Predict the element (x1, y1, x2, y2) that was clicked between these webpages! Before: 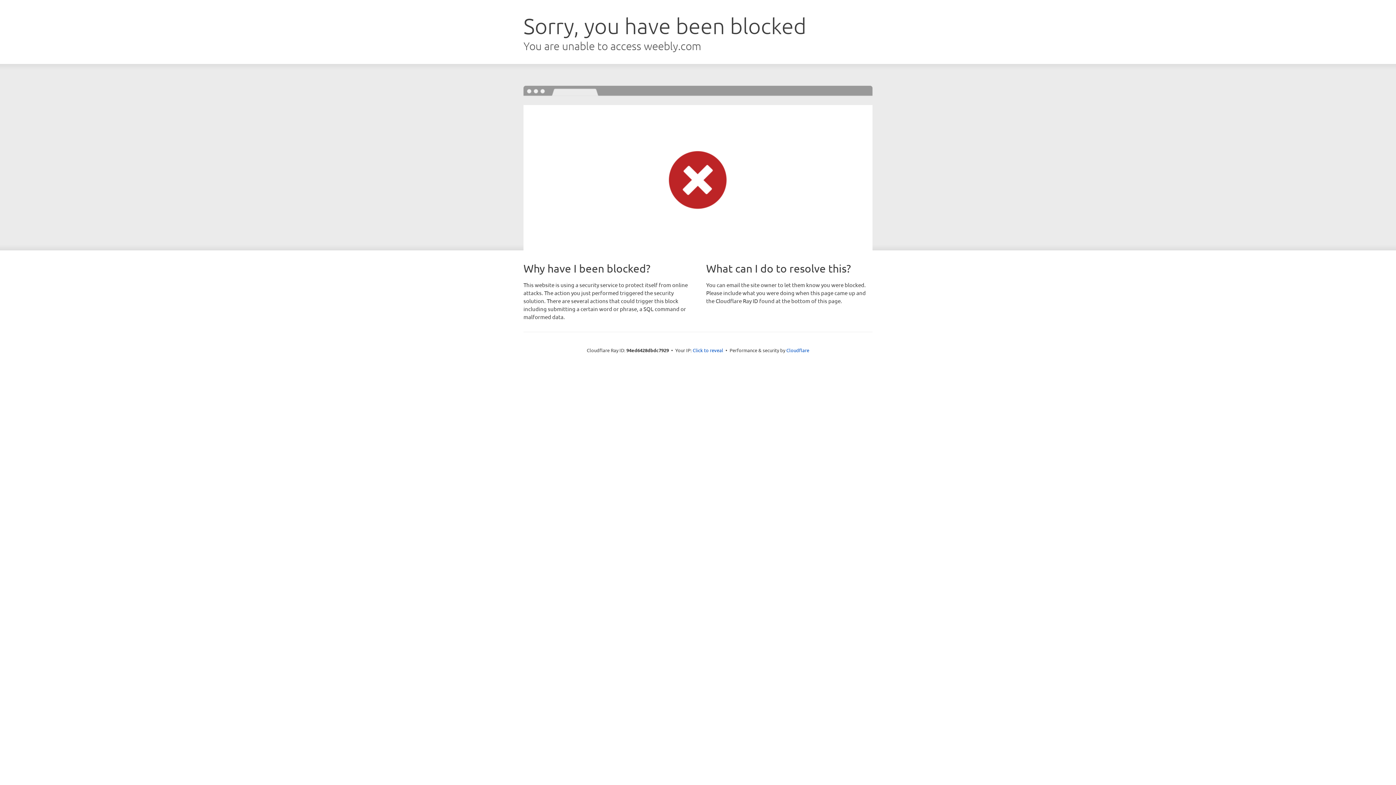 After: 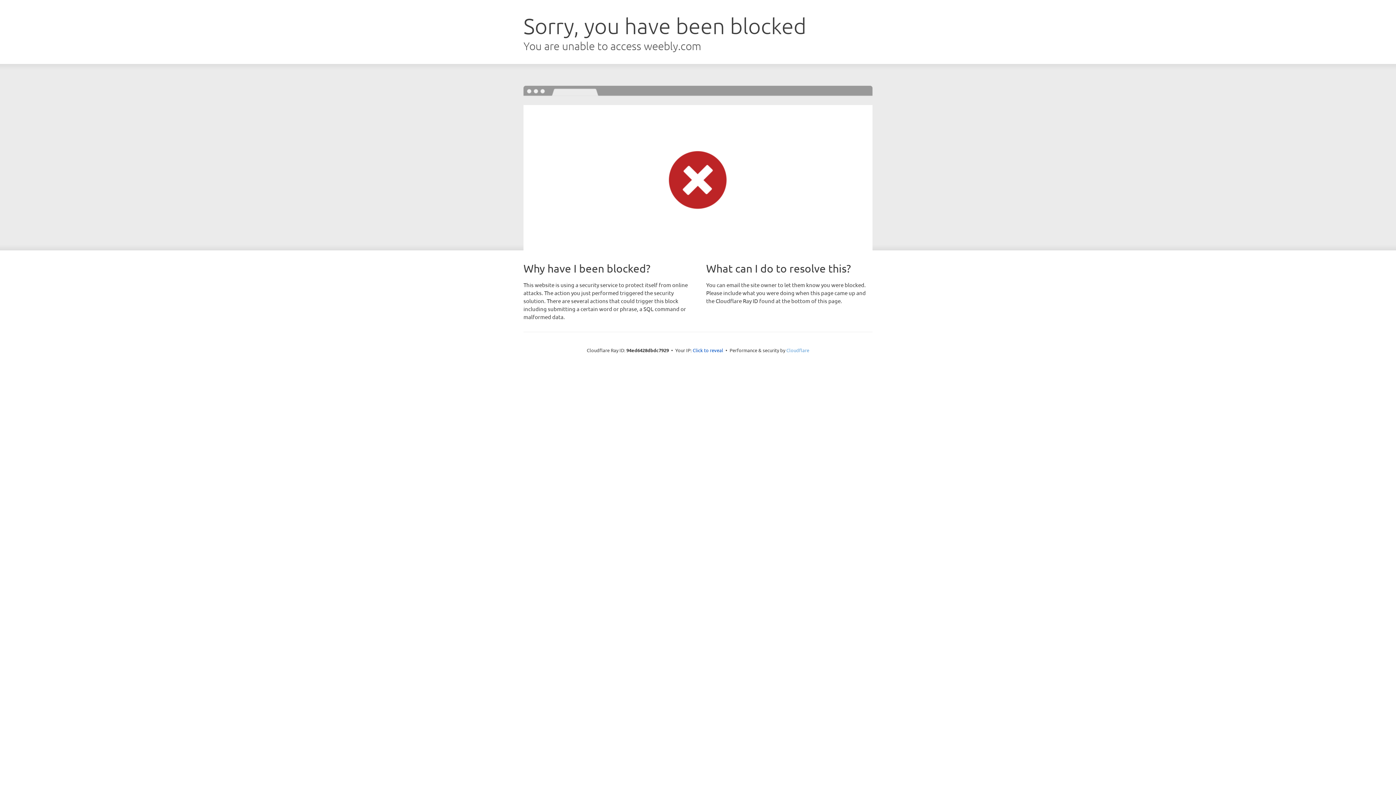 Action: bbox: (786, 347, 809, 353) label: Cloudflare